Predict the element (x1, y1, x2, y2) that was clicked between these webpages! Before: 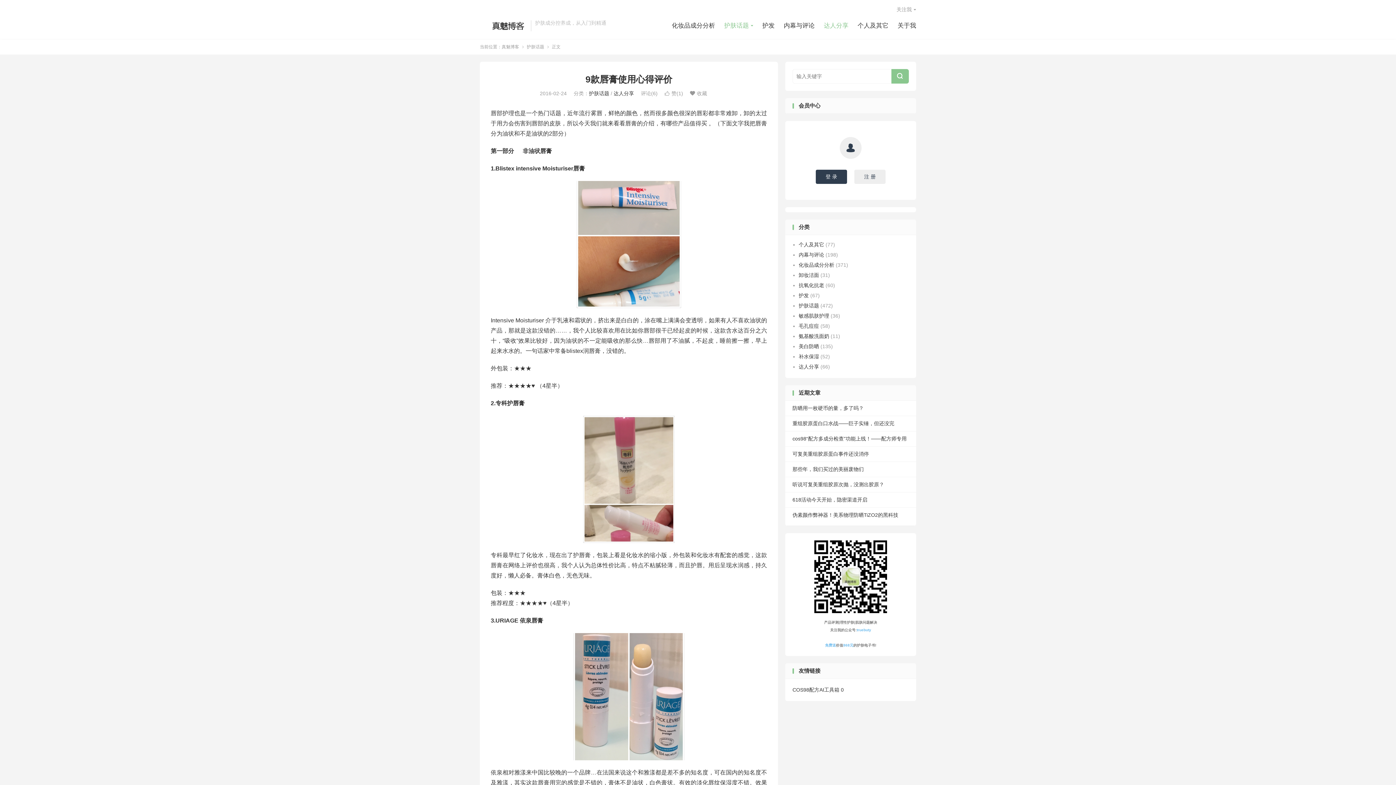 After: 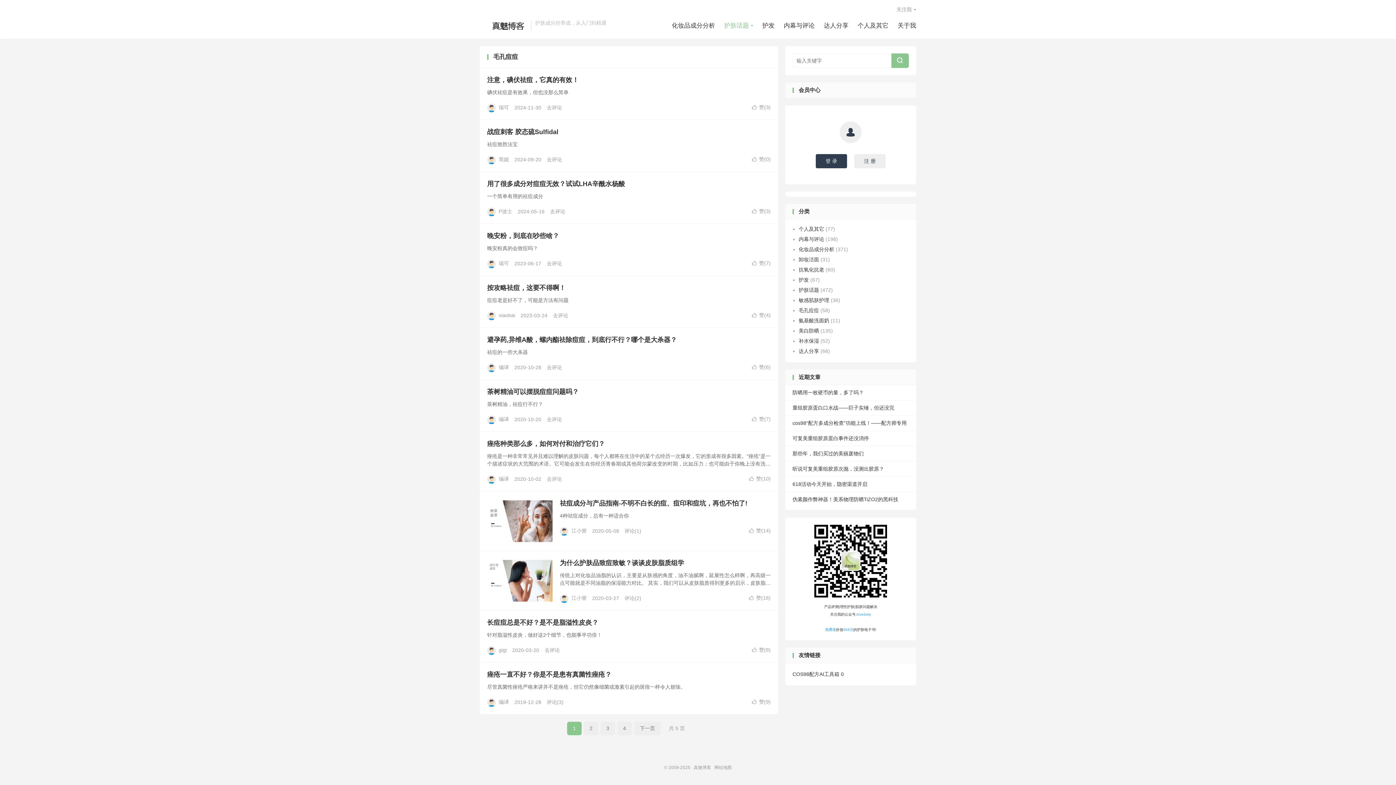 Action: bbox: (798, 323, 819, 329) label: 毛孔痘痘